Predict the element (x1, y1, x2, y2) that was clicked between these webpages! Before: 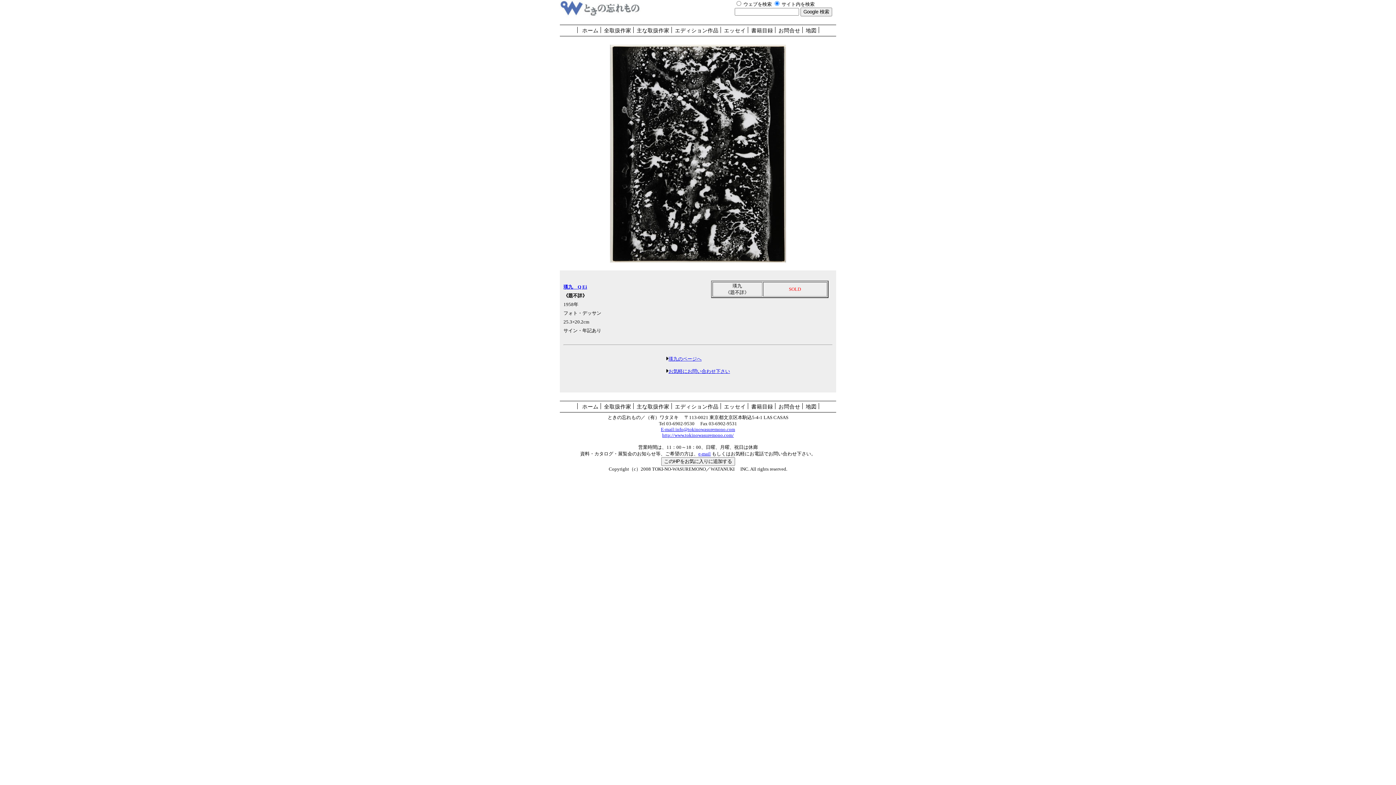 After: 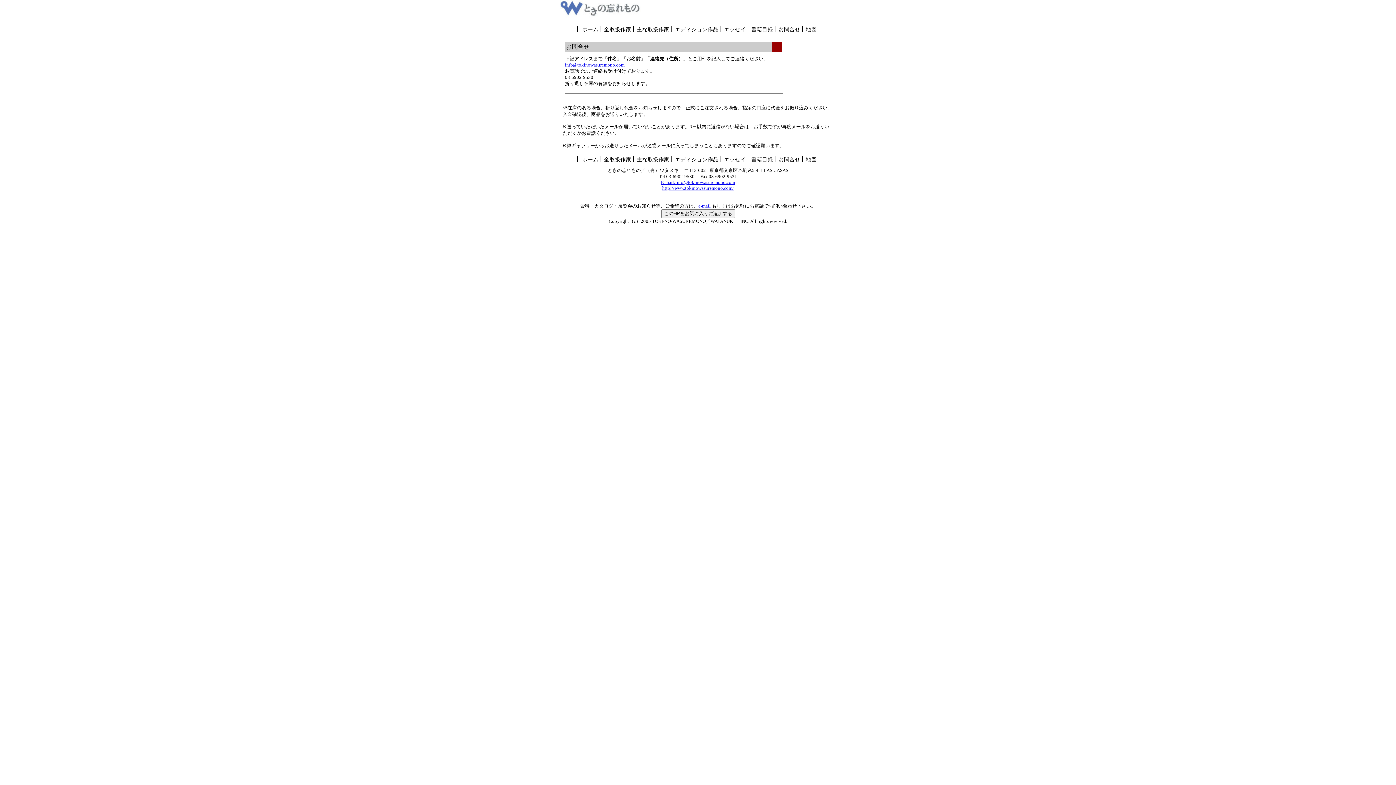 Action: label: お気軽にお問い合わせ下さい bbox: (668, 368, 730, 374)